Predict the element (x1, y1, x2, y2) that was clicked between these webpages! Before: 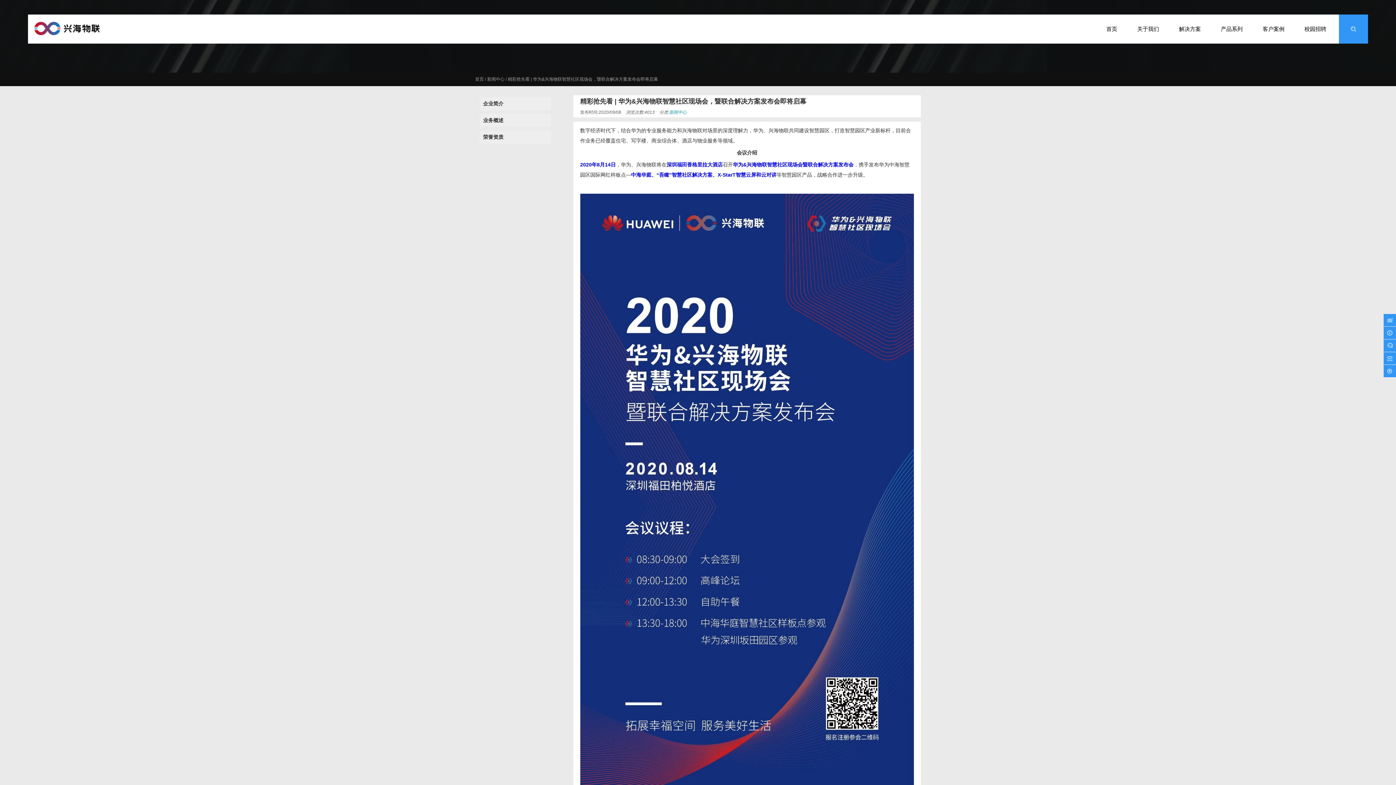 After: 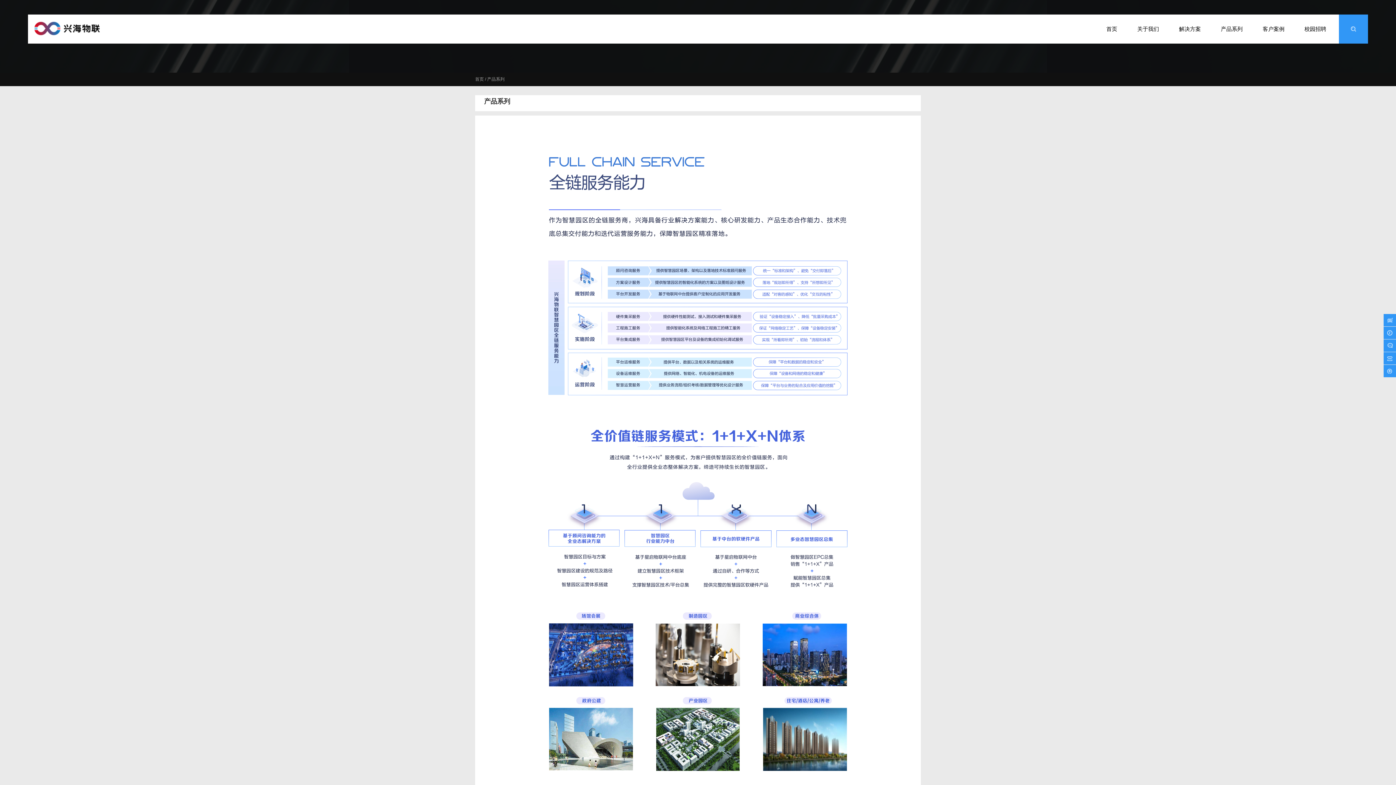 Action: label: 产品系列 bbox: (1221, 14, 1242, 43)